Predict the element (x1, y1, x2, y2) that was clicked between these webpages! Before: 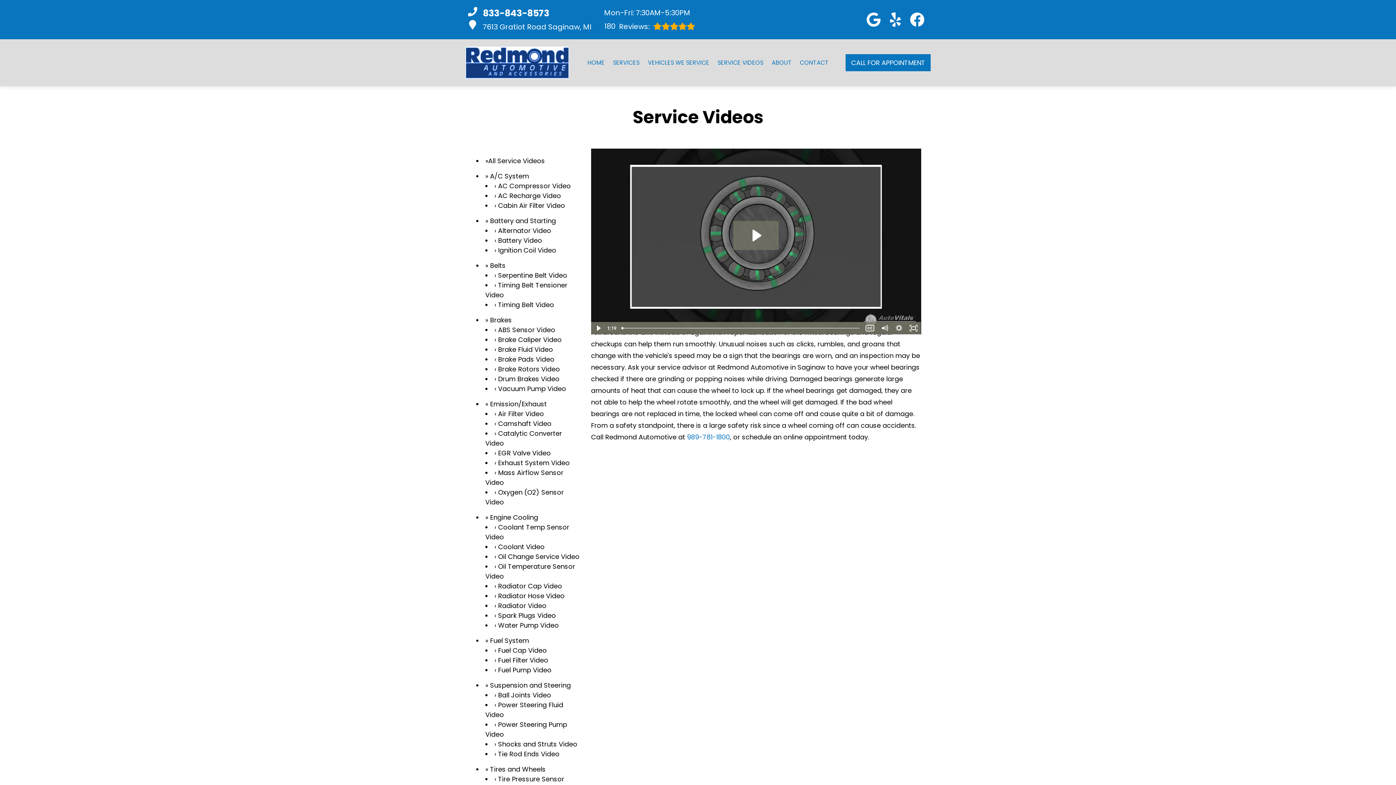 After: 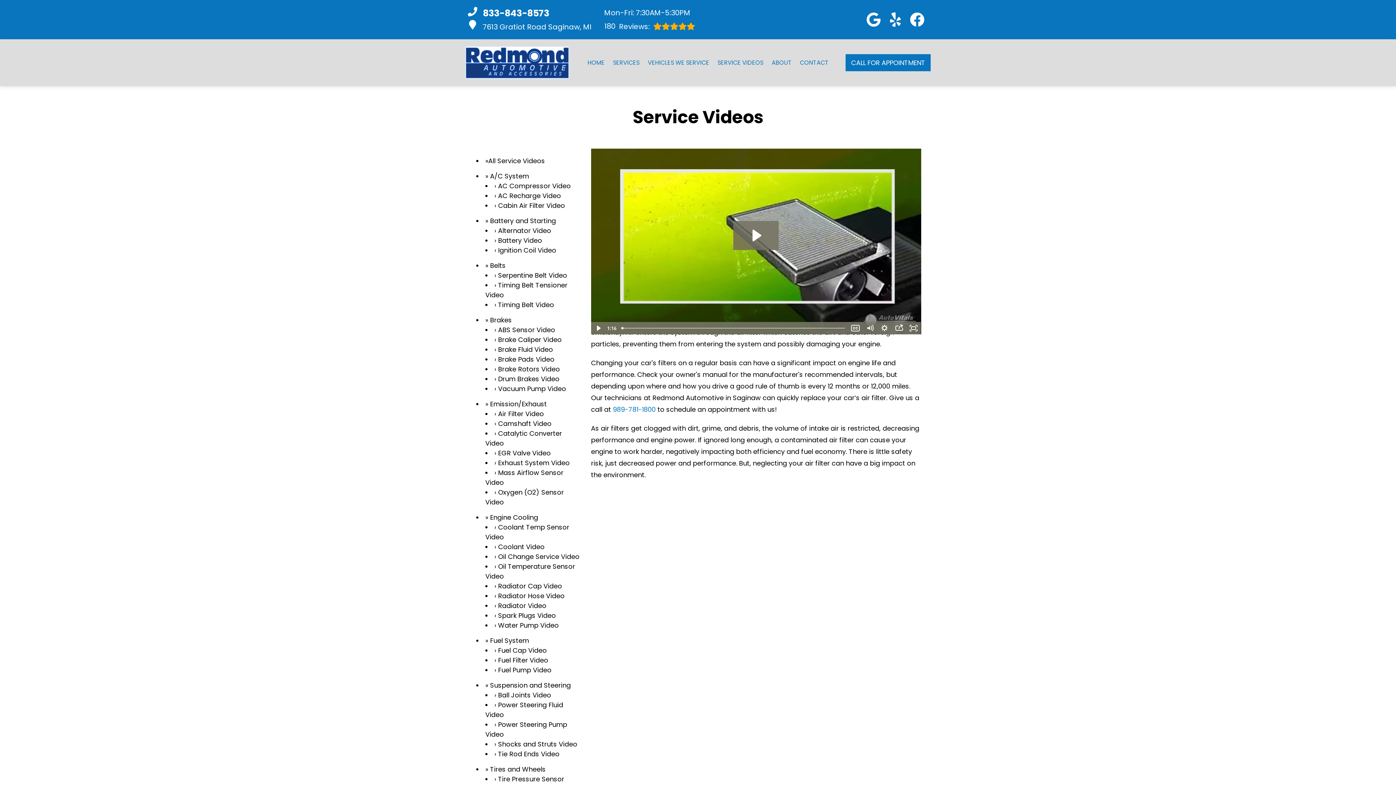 Action: label: Air Filter Video bbox: (498, 409, 544, 418)